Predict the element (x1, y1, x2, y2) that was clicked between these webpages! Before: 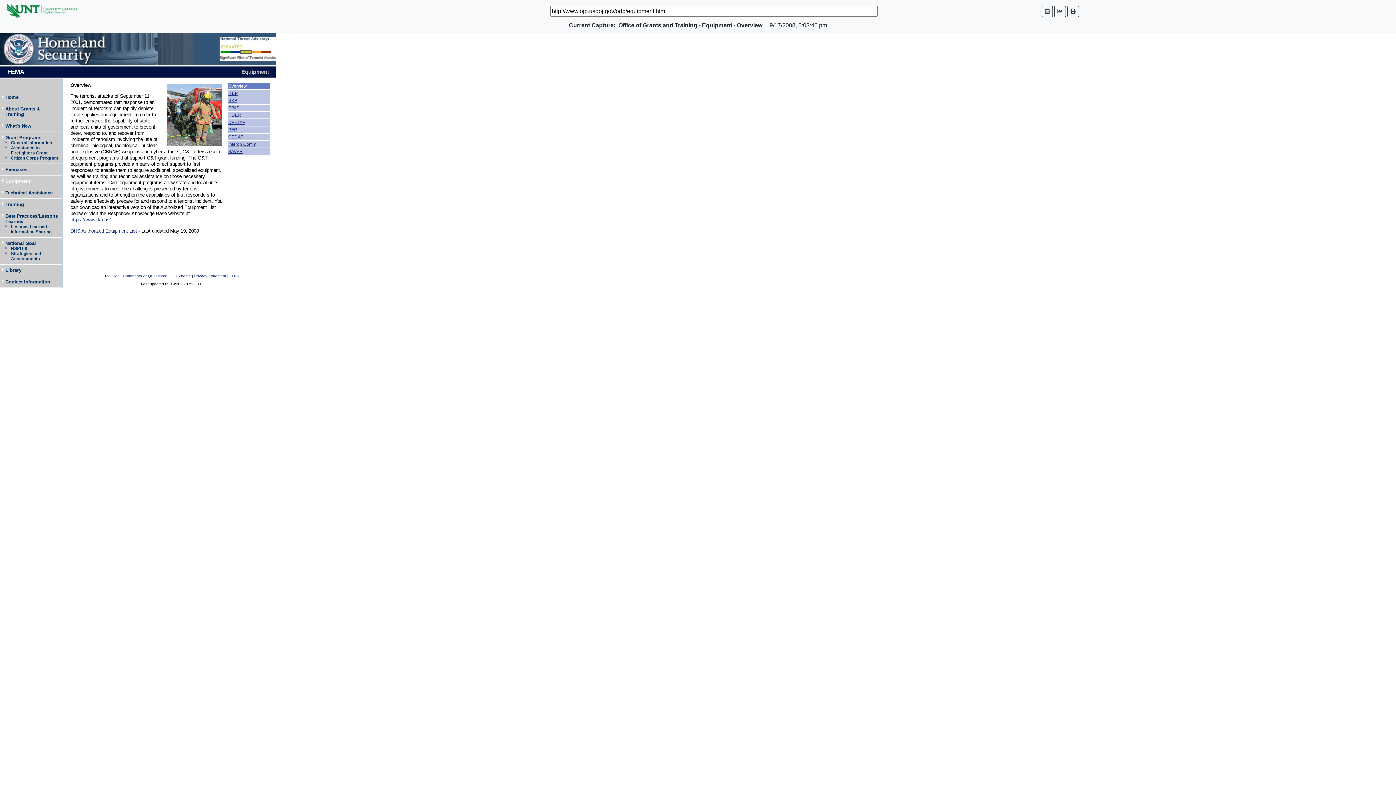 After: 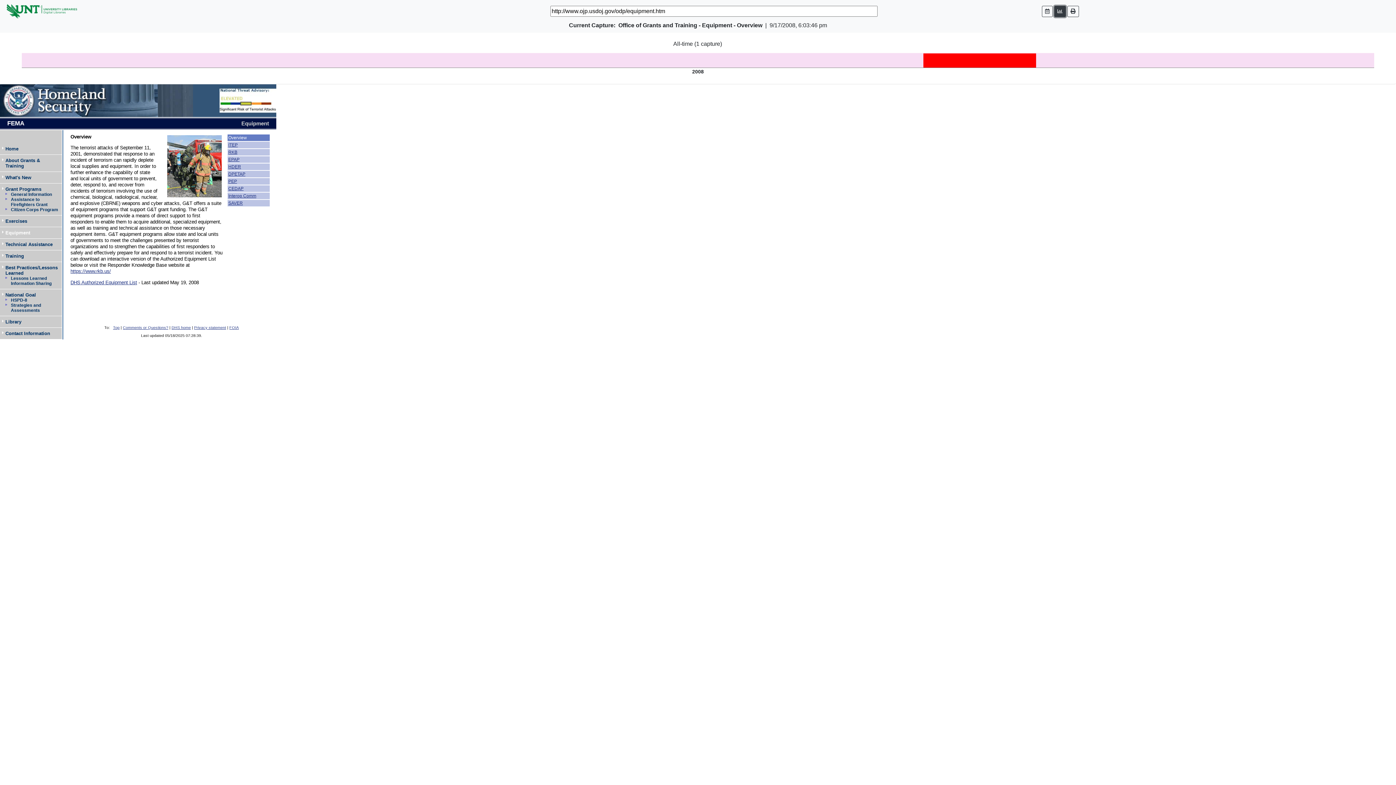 Action: bbox: (1054, 5, 1066, 16)